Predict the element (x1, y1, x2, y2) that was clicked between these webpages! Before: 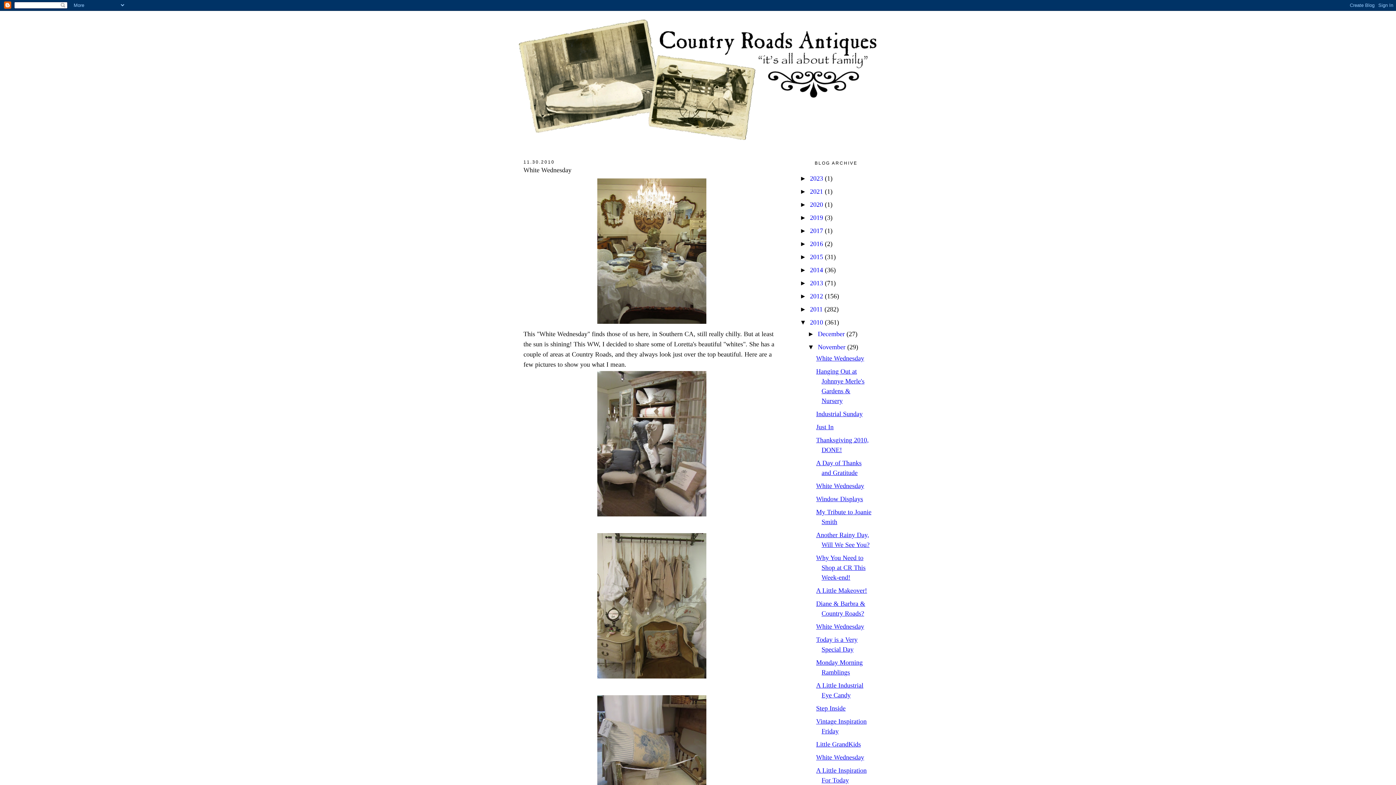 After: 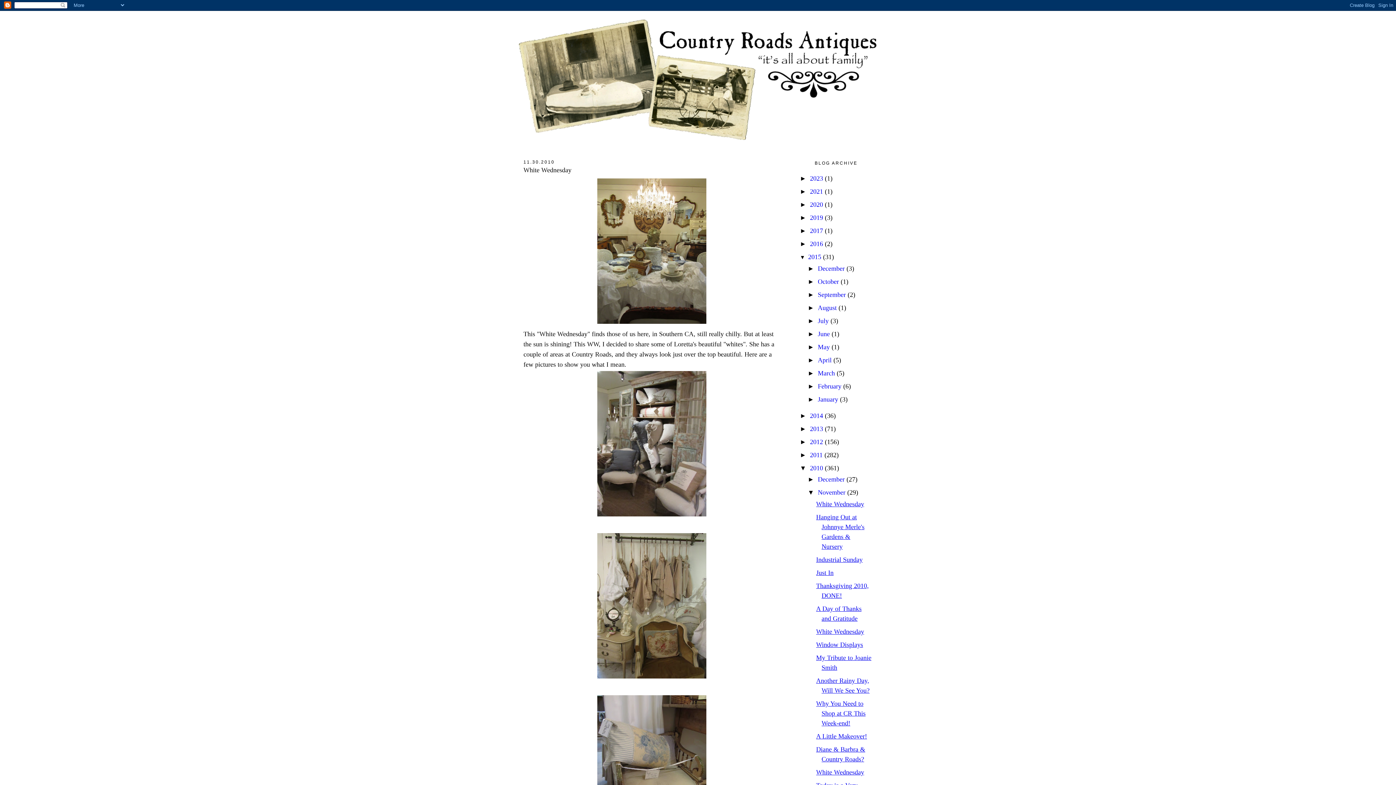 Action: bbox: (800, 253, 810, 260) label: ►  